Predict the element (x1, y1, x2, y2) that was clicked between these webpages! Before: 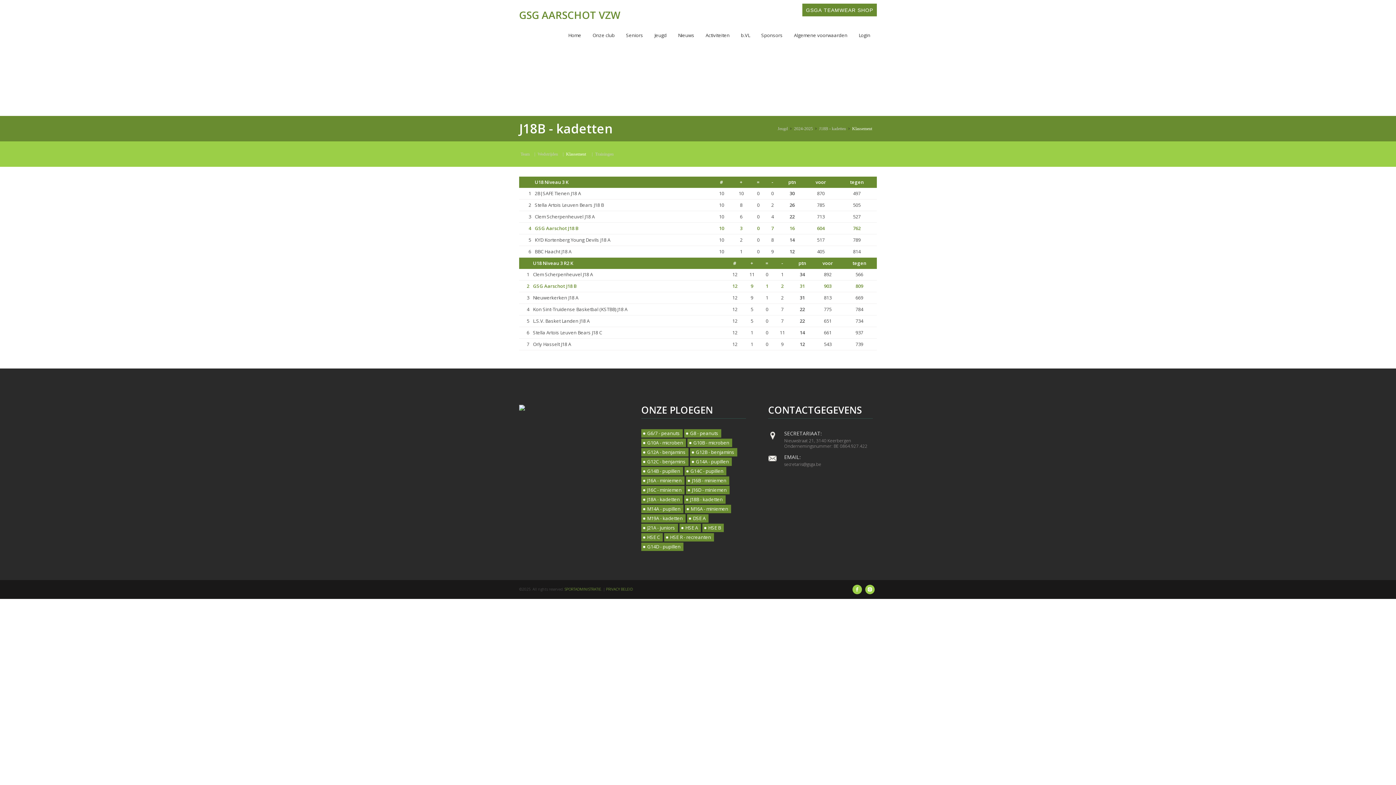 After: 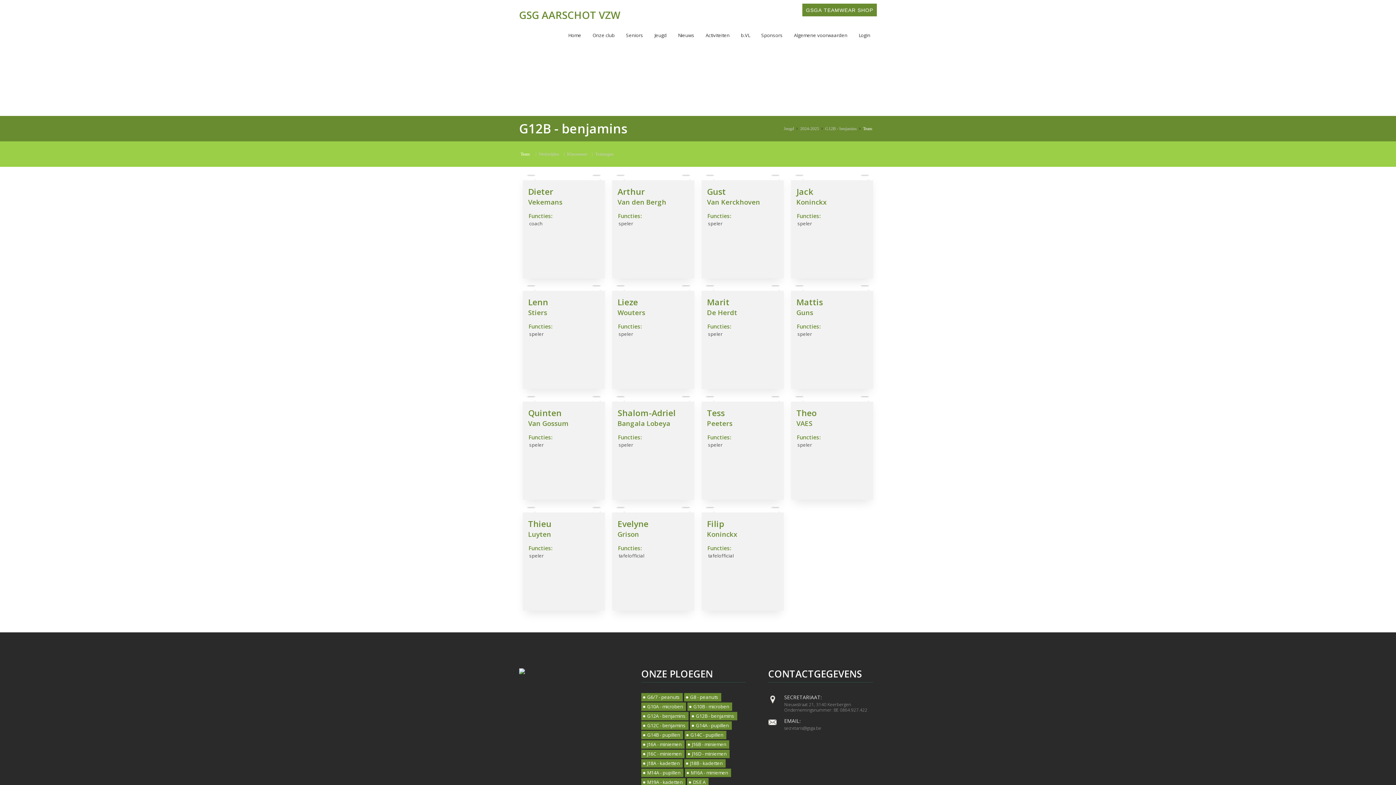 Action: bbox: (690, 449, 737, 455) label: G12B - benjamins